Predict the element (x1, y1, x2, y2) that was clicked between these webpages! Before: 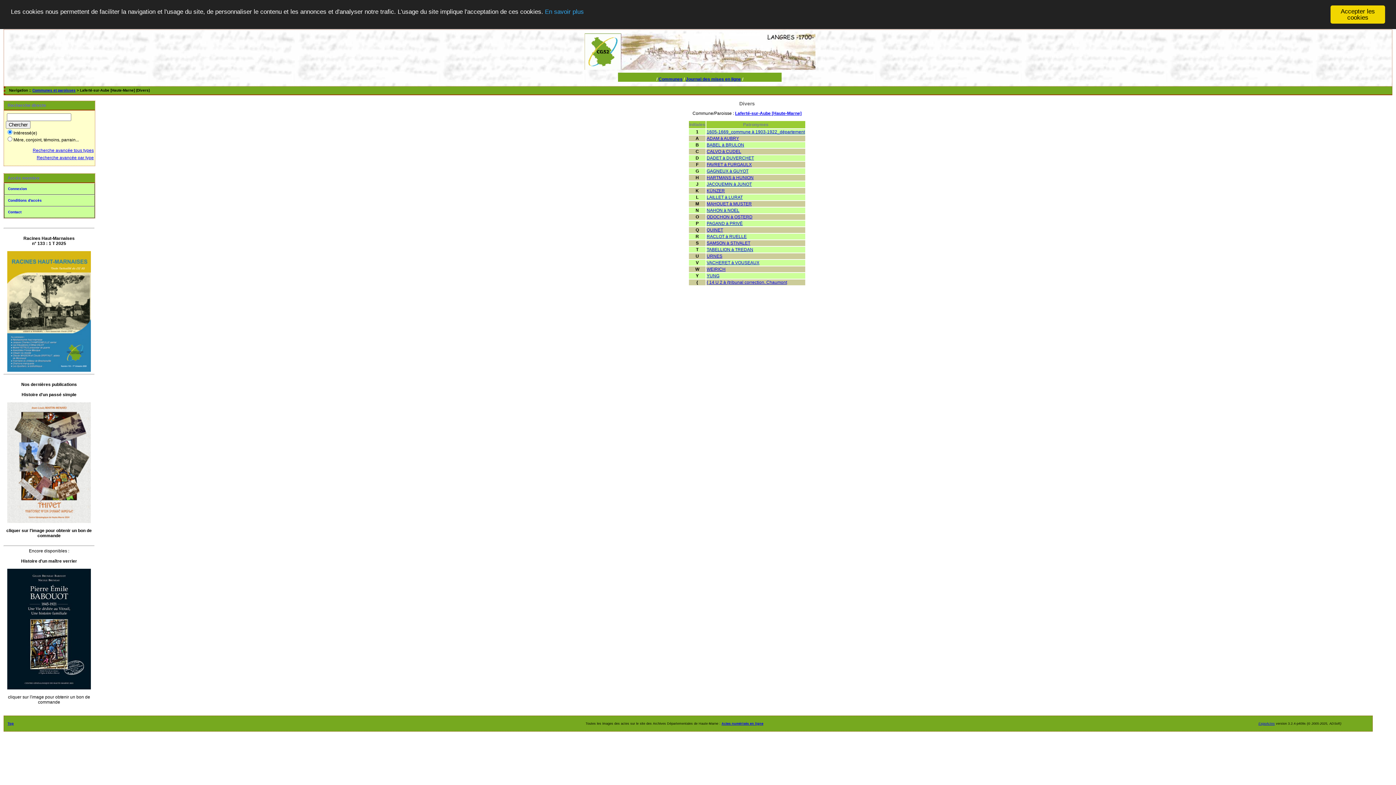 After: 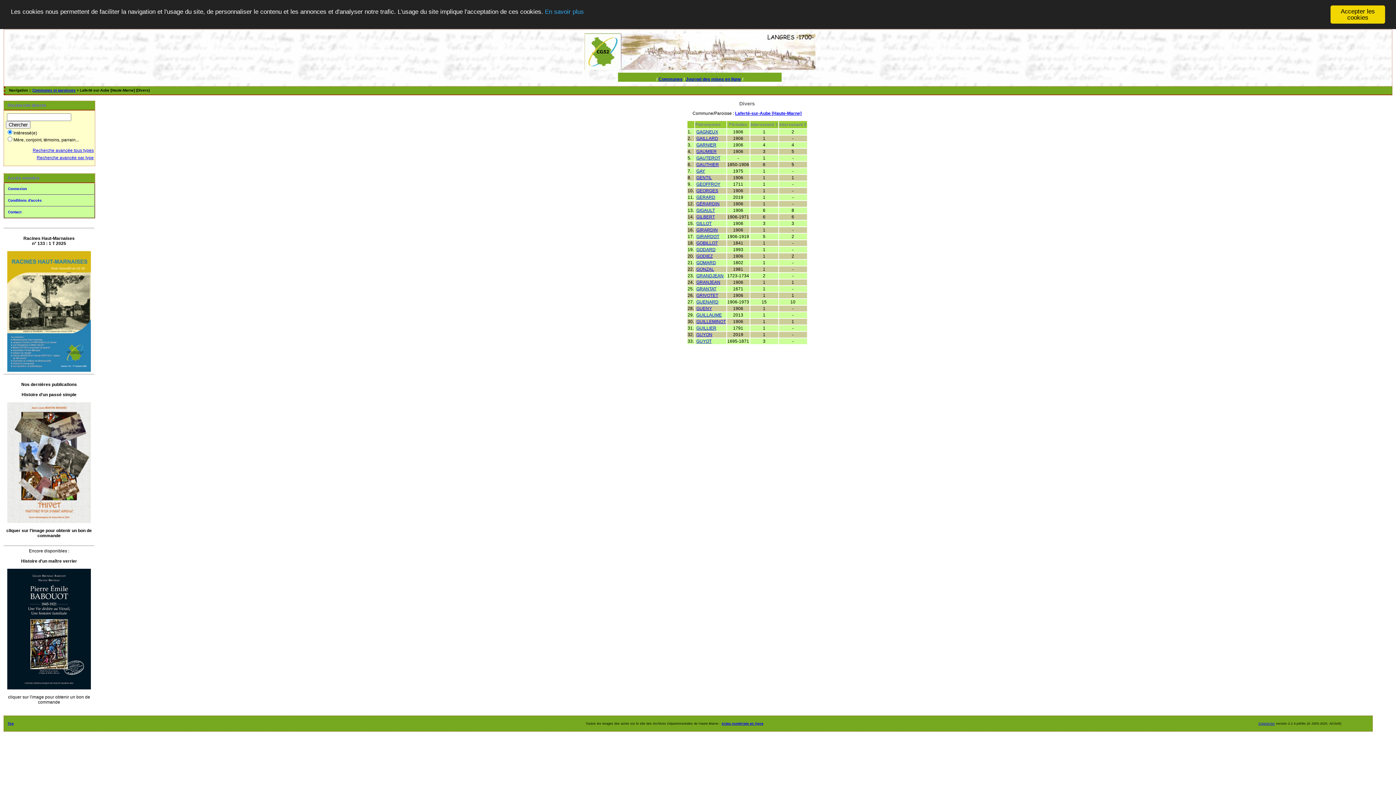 Action: bbox: (706, 168, 748, 173) label: GAGNEUX à GUYOT